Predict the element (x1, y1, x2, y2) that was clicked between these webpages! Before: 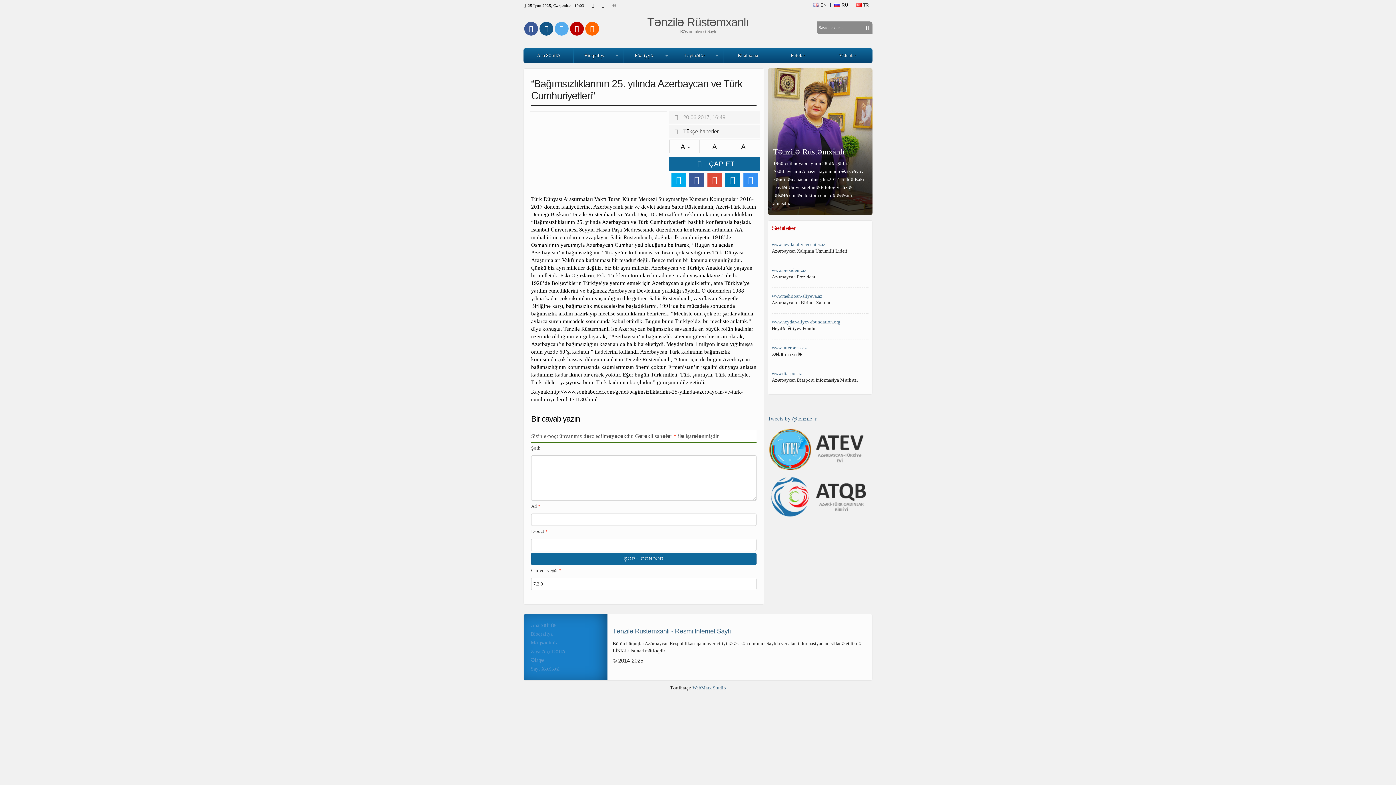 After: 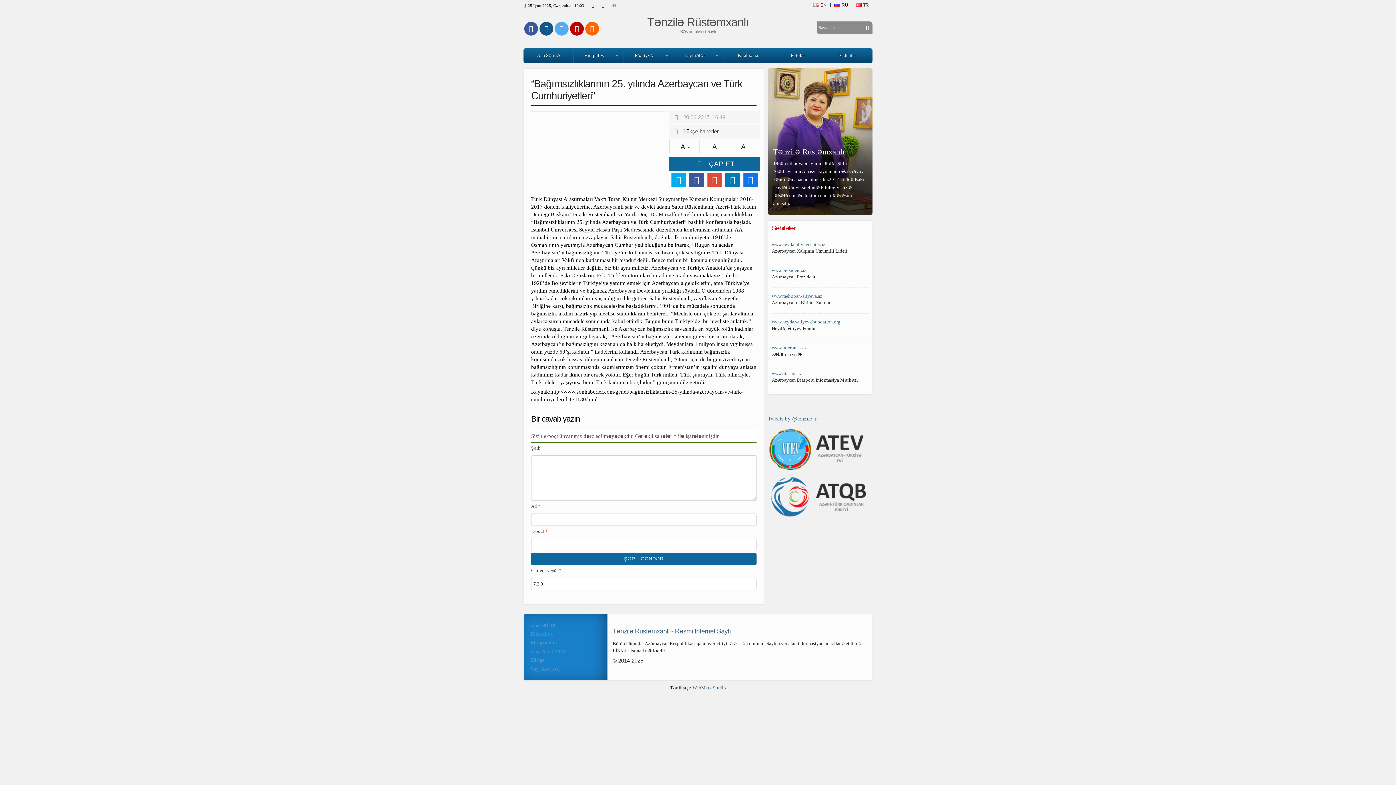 Action: bbox: (743, 173, 758, 186)